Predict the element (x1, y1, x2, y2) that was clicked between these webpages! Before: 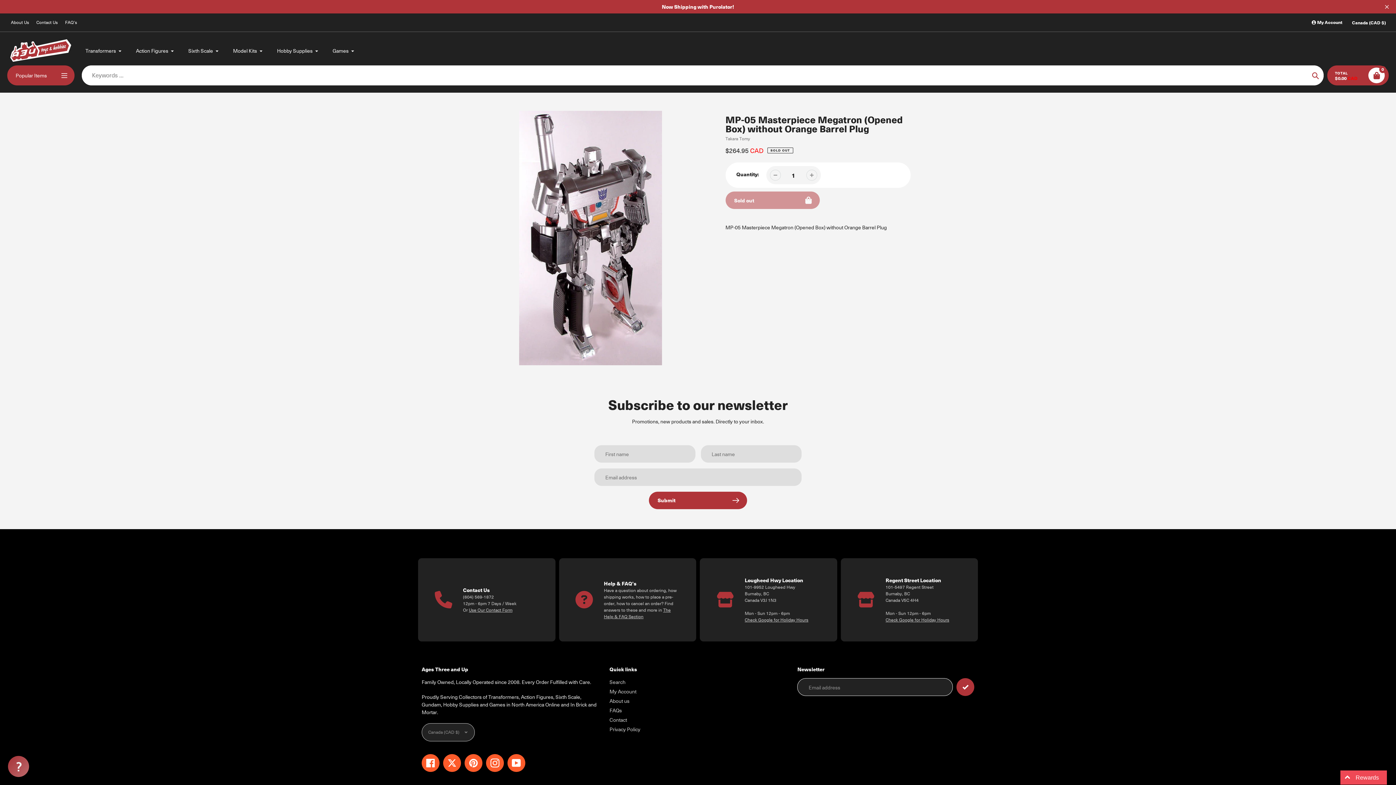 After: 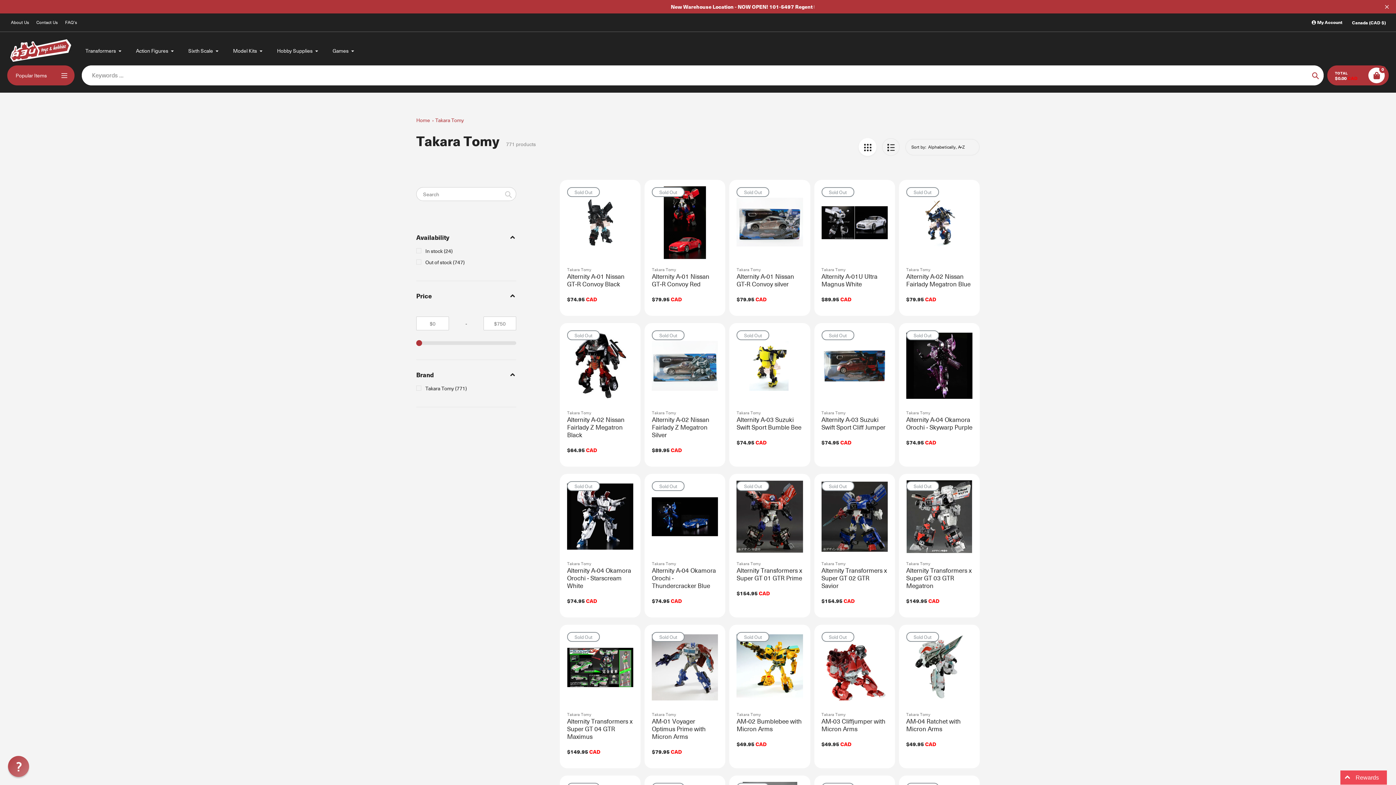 Action: label: Takara Tomy bbox: (725, 135, 750, 141)